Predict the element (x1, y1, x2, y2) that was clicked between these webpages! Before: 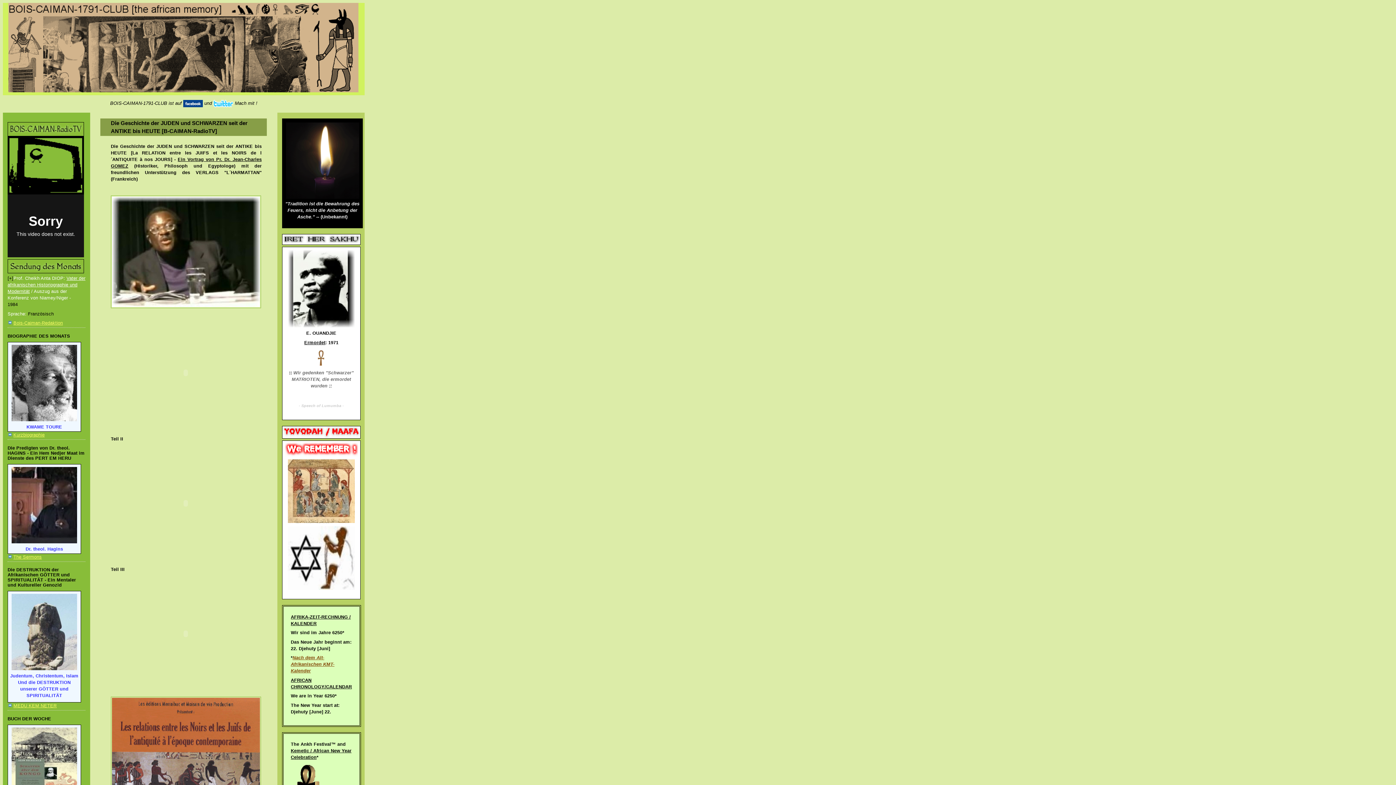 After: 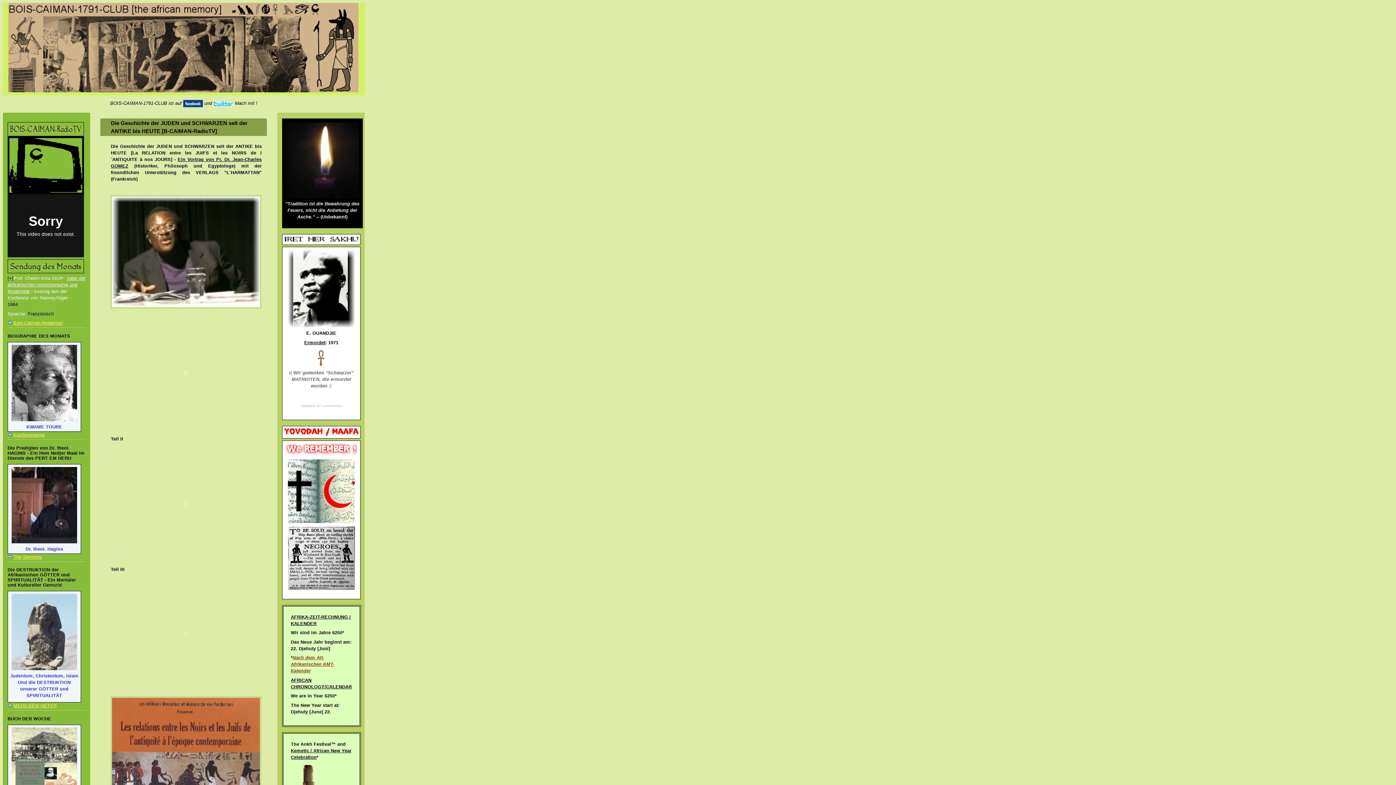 Action: bbox: (183, 100, 202, 105)